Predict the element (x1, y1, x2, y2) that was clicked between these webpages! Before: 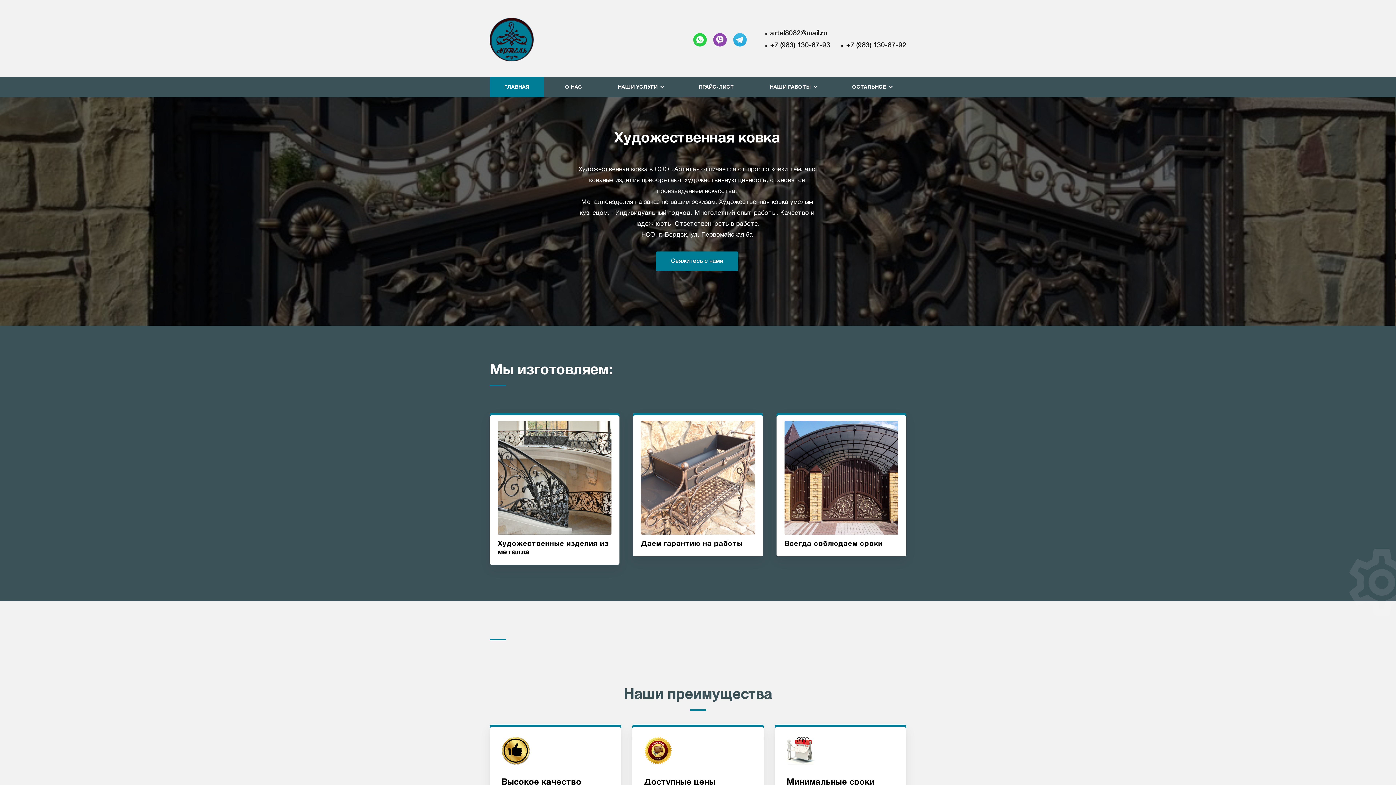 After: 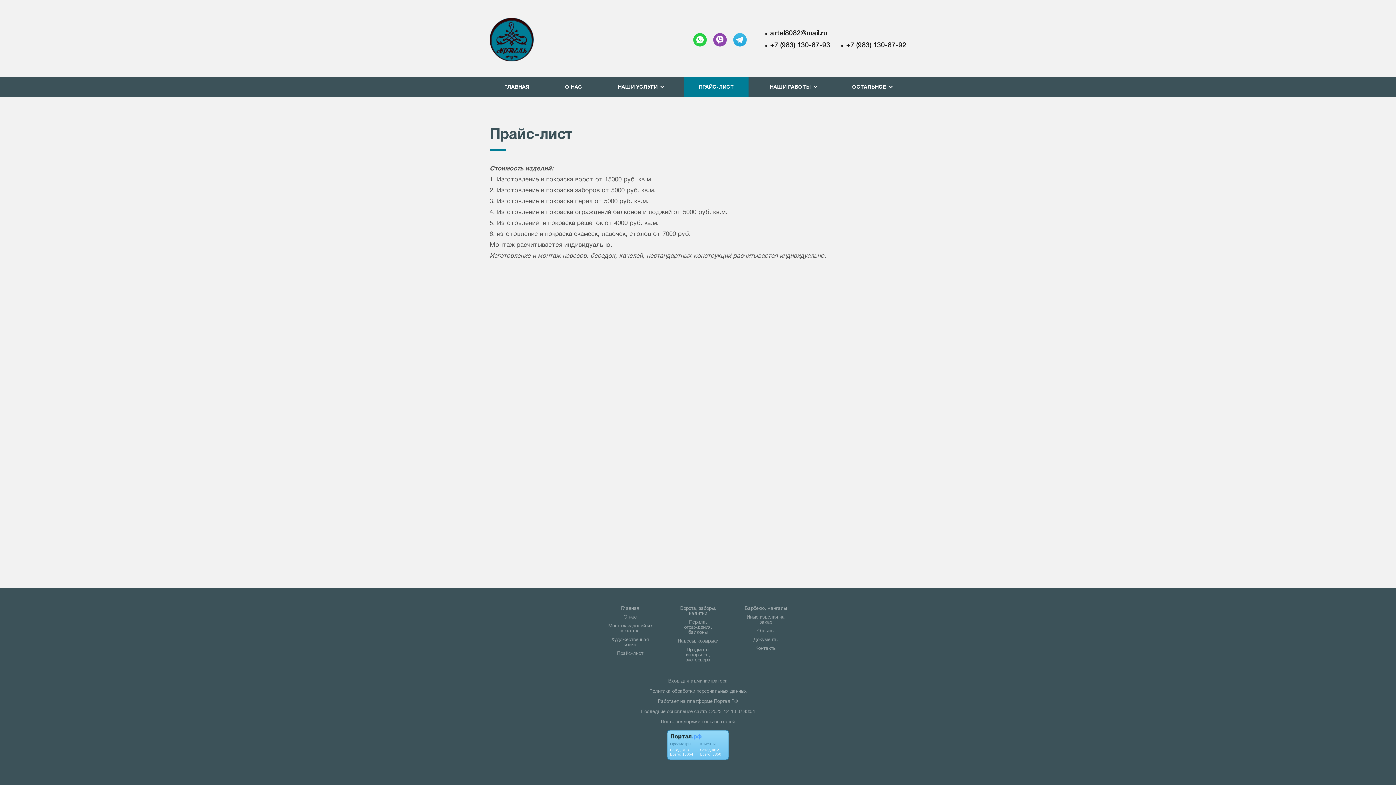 Action: bbox: (684, 77, 748, 97) label: ПРАЙС-ЛИСТ